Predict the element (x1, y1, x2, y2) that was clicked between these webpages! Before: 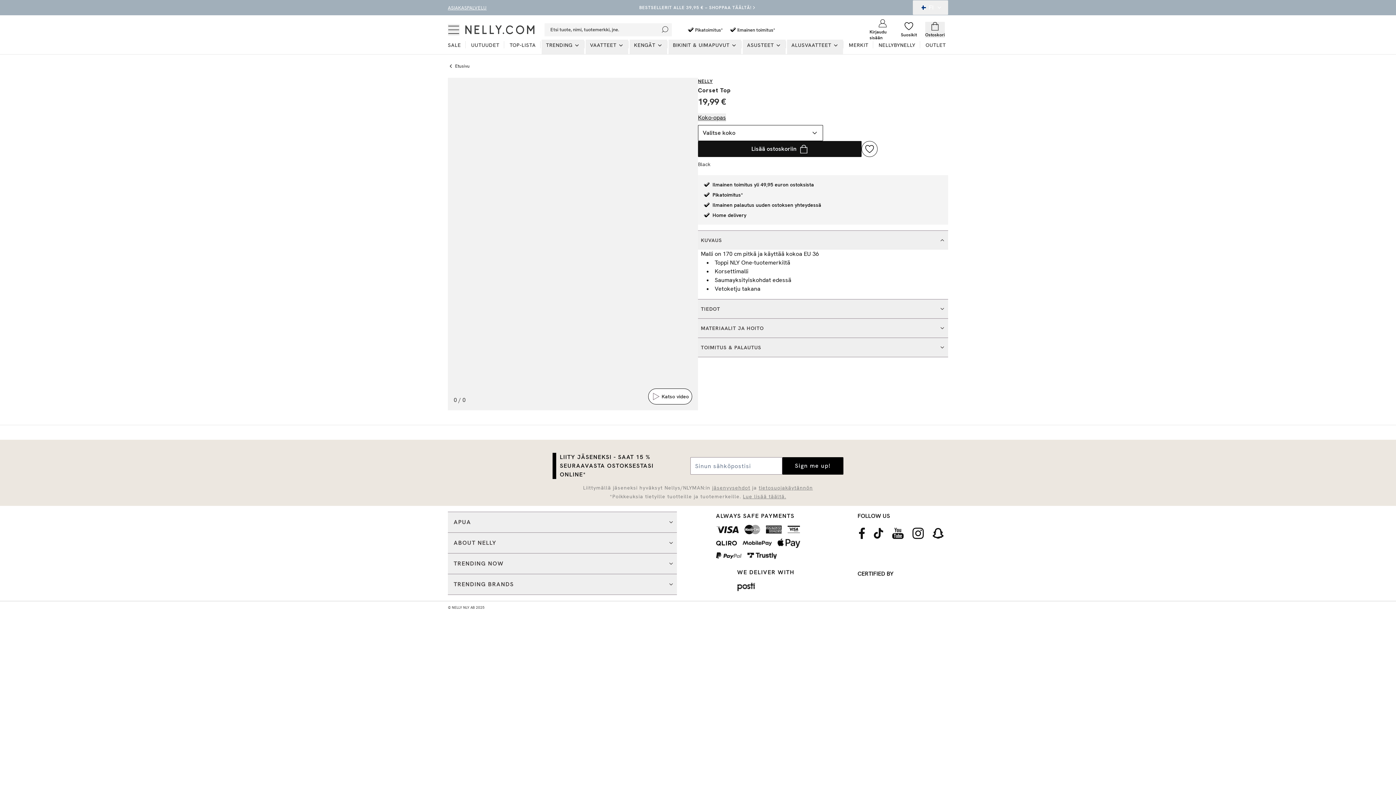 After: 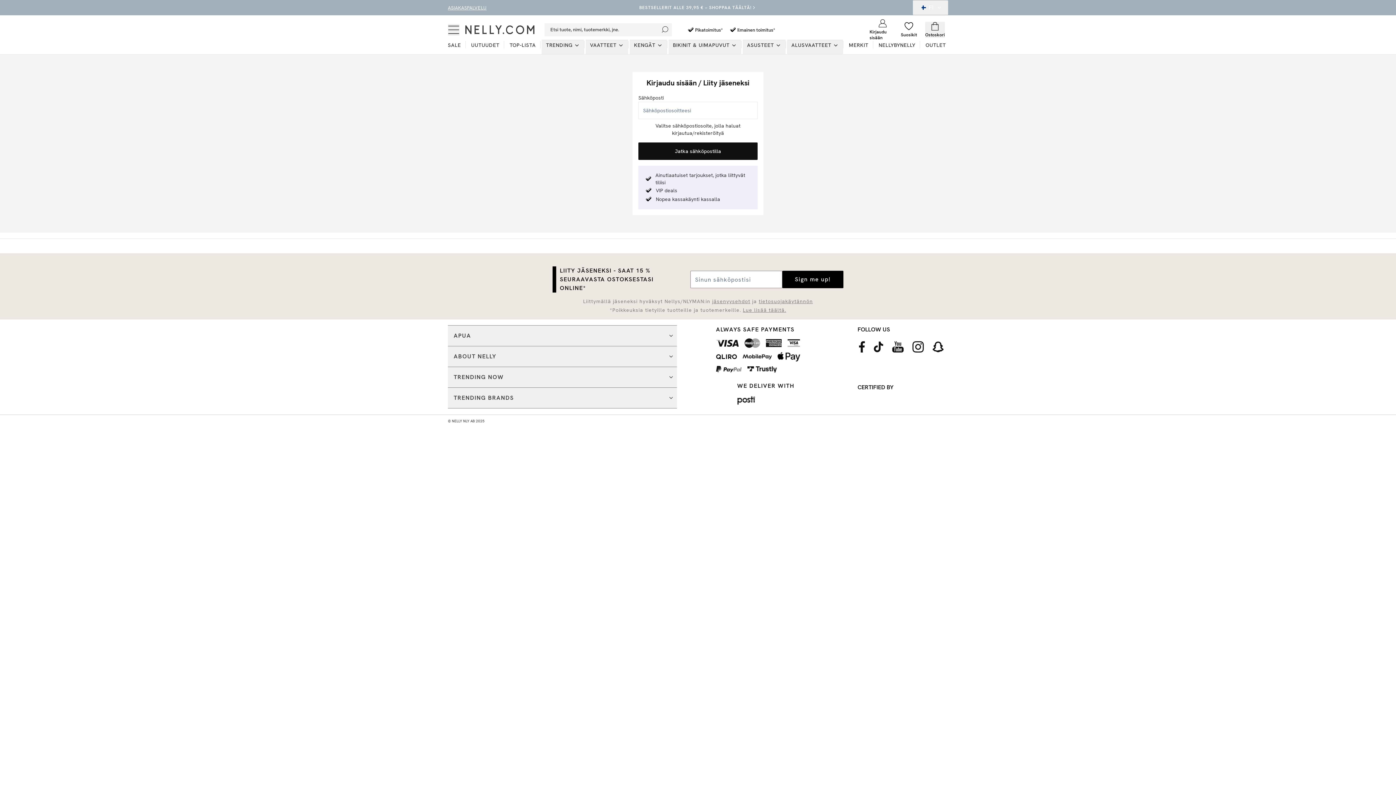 Action: bbox: (869, 18, 896, 40) label: Login